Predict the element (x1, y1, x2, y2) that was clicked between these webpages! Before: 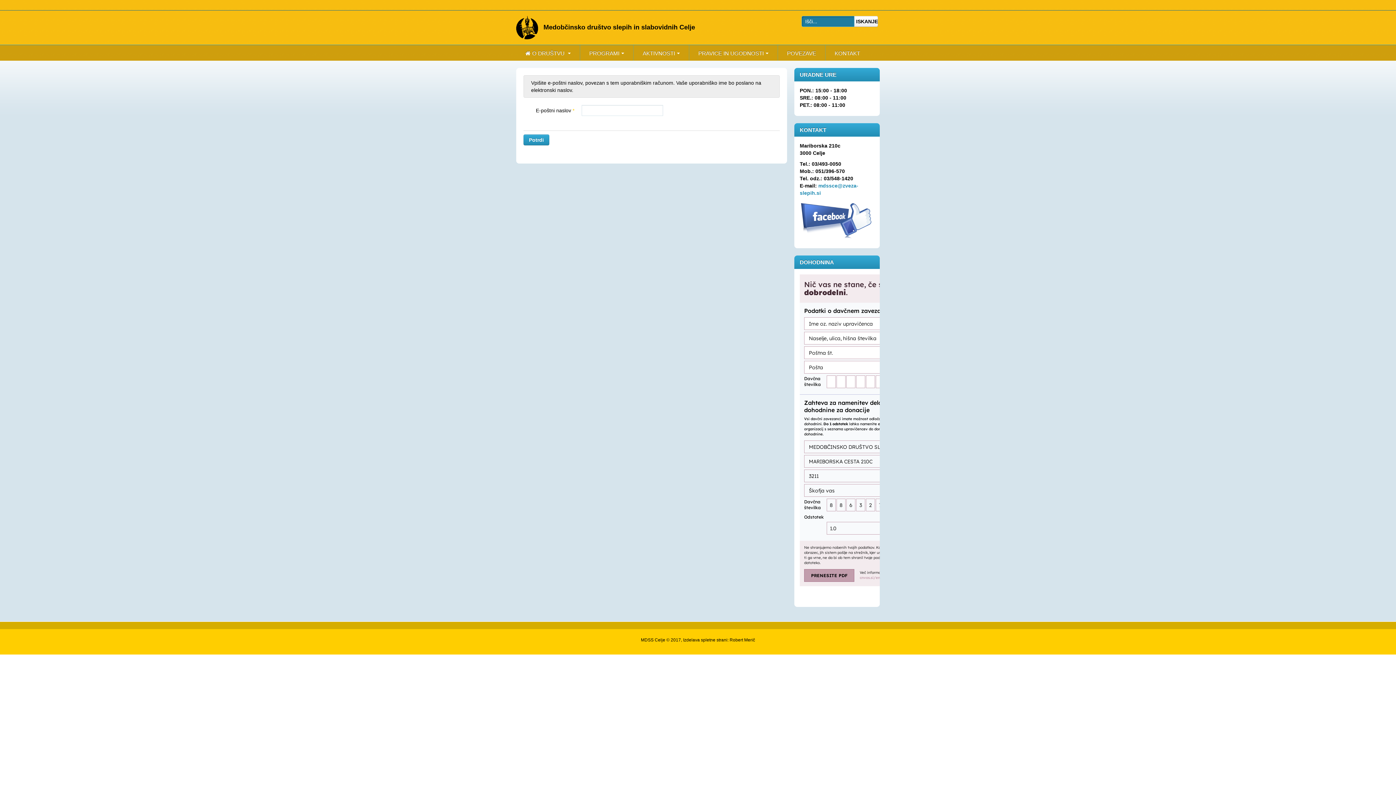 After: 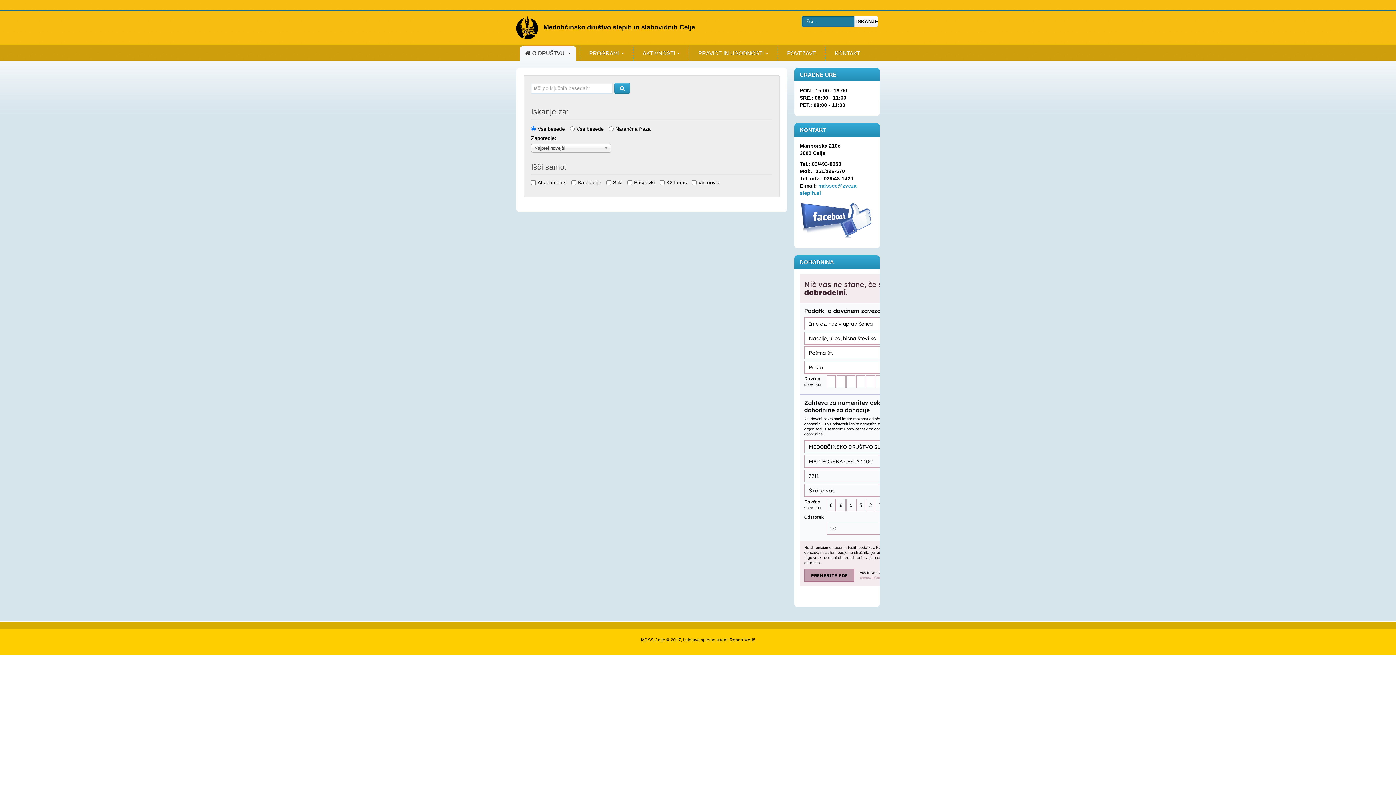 Action: bbox: (854, 16, 878, 26) label: ISKANJE